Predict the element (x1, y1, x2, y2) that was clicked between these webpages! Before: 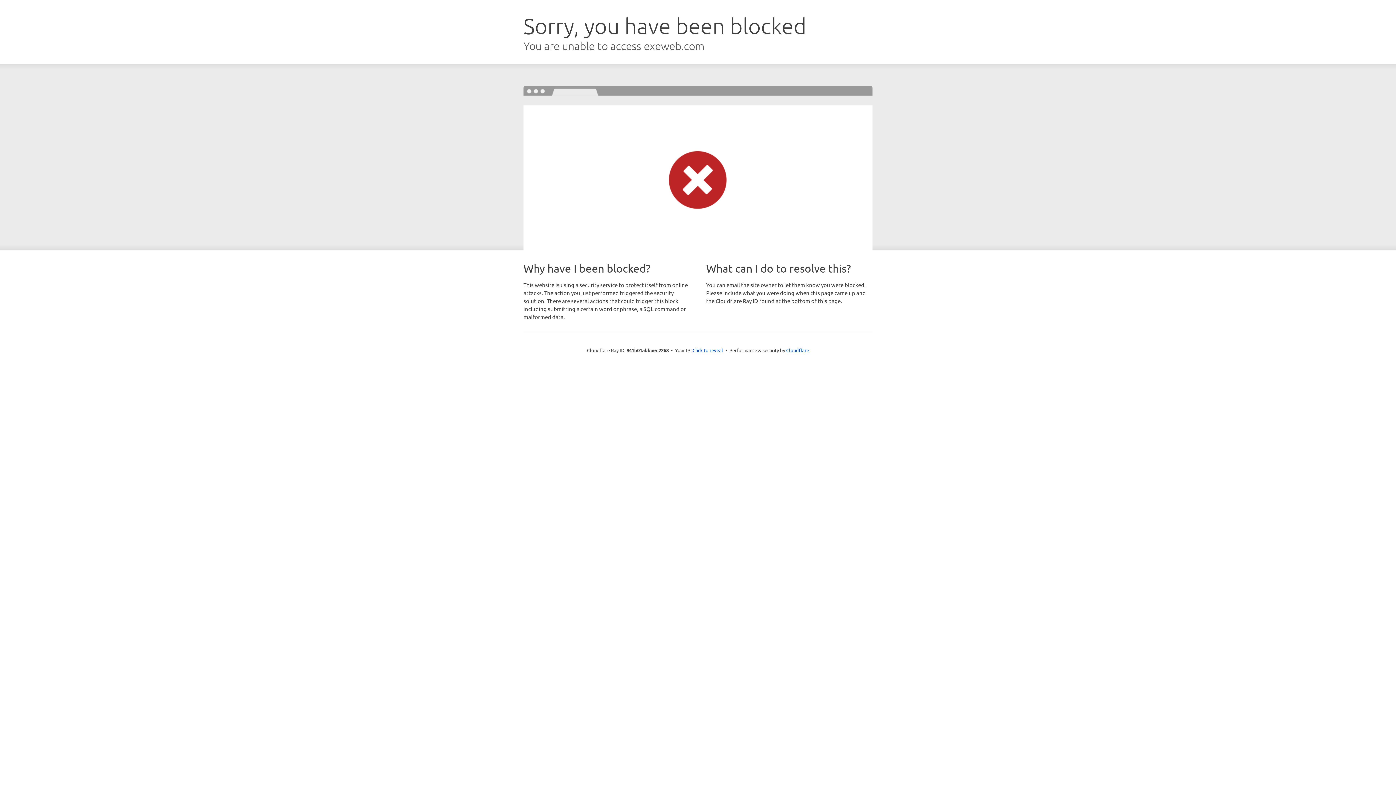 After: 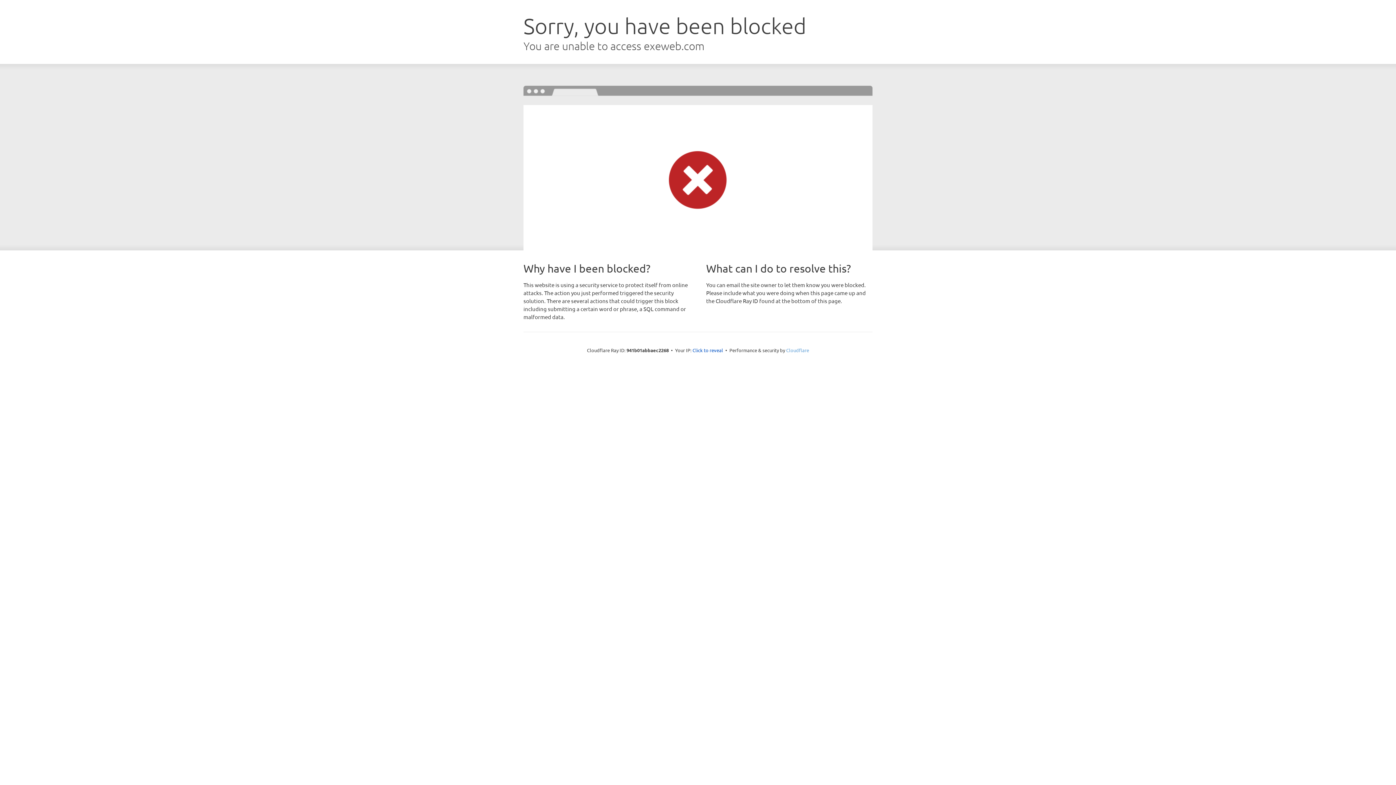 Action: bbox: (786, 347, 809, 353) label: Cloudflare